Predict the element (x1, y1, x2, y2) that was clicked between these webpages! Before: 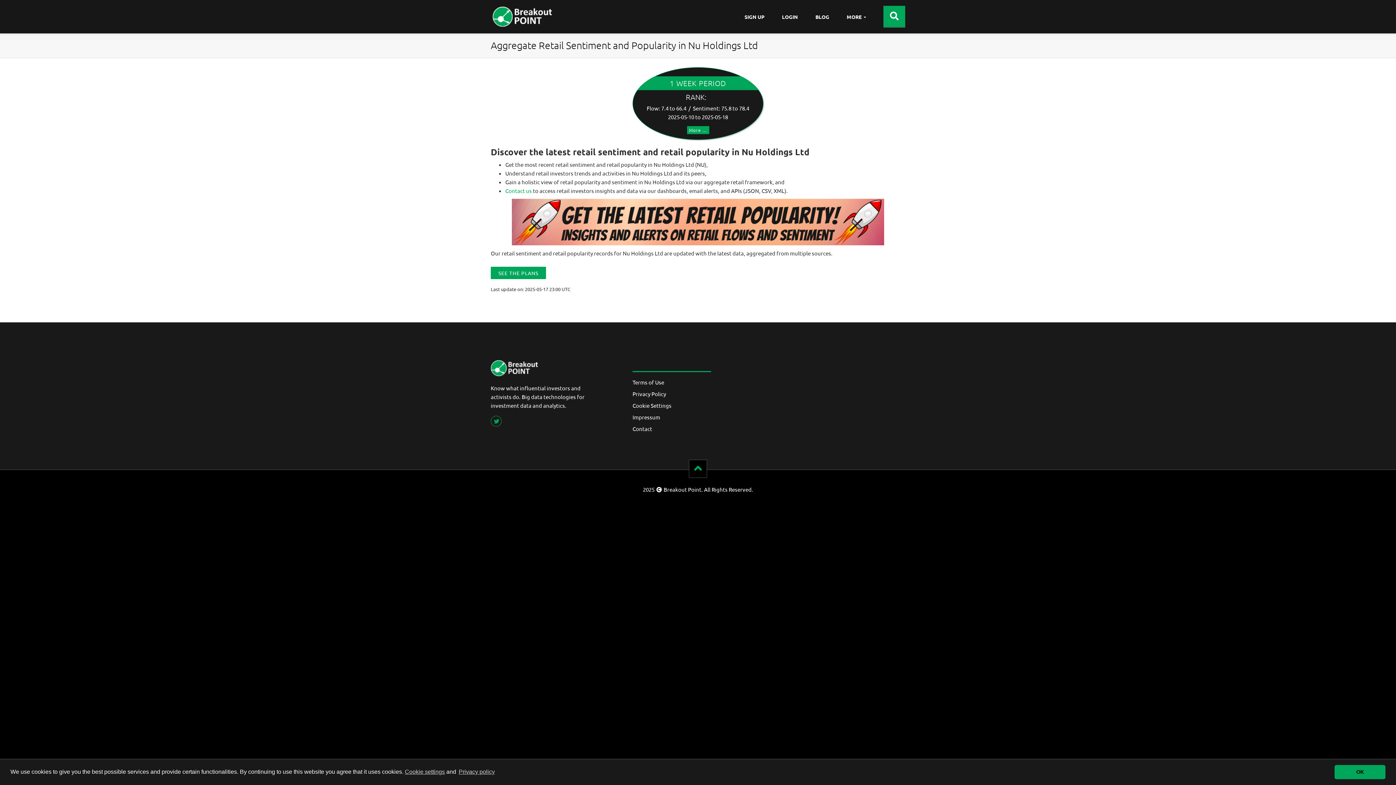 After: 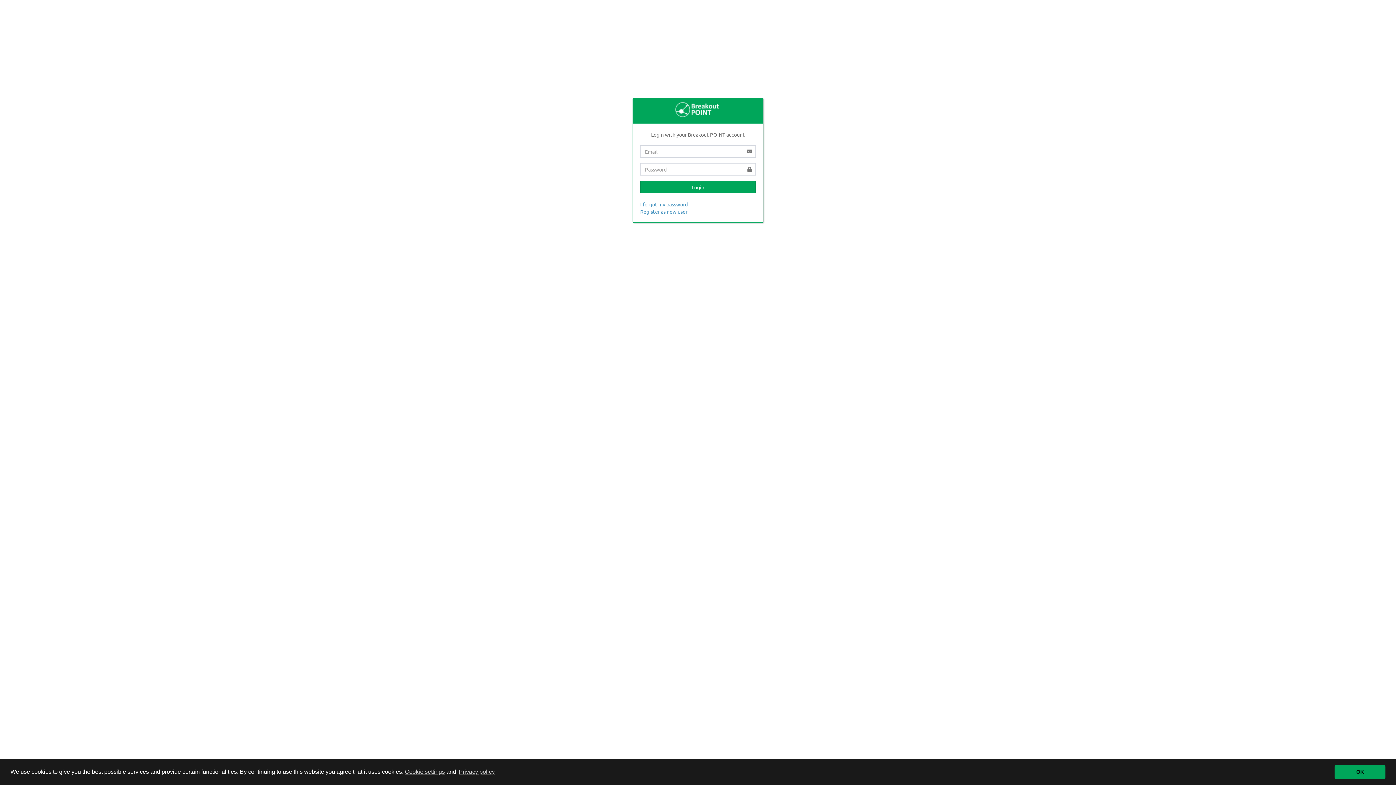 Action: bbox: (773, 0, 806, 33) label: LOGIN